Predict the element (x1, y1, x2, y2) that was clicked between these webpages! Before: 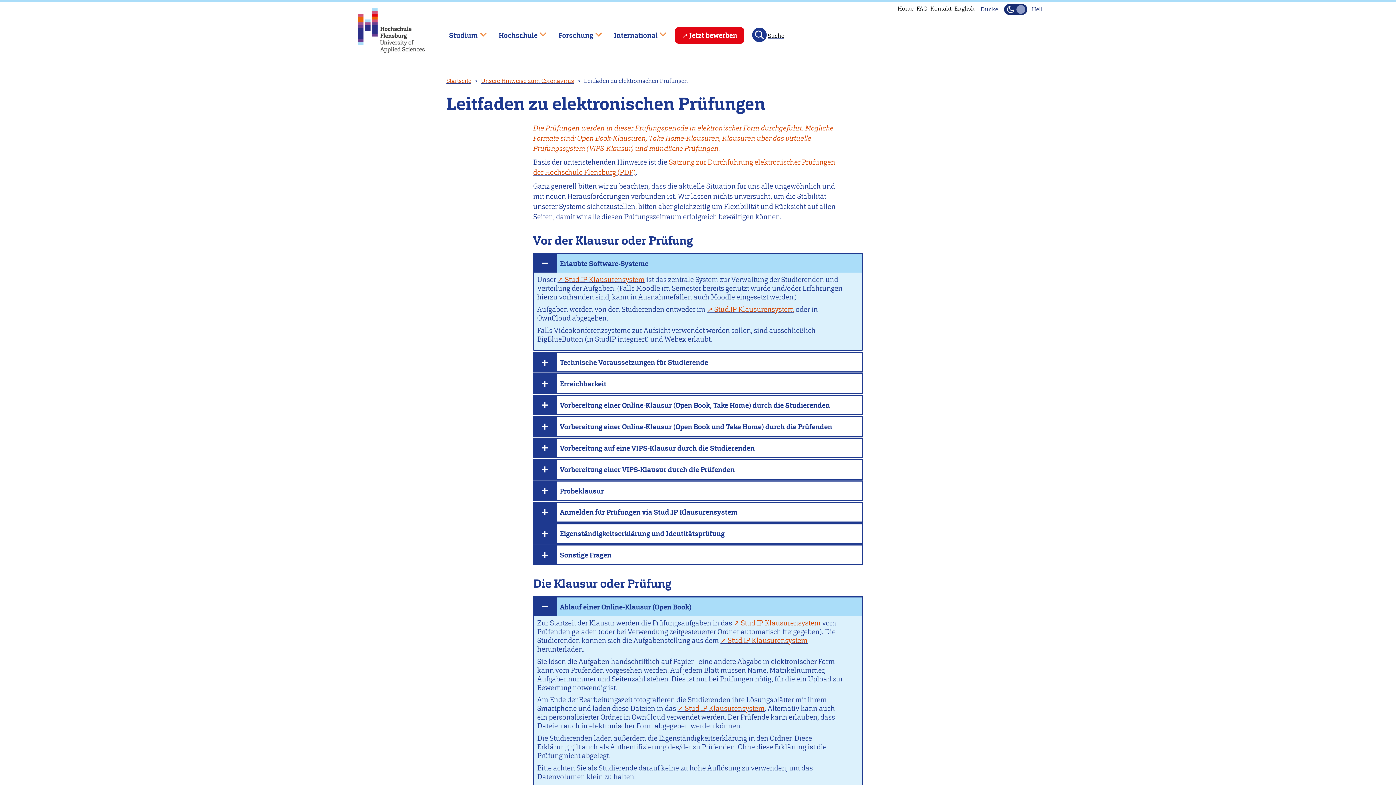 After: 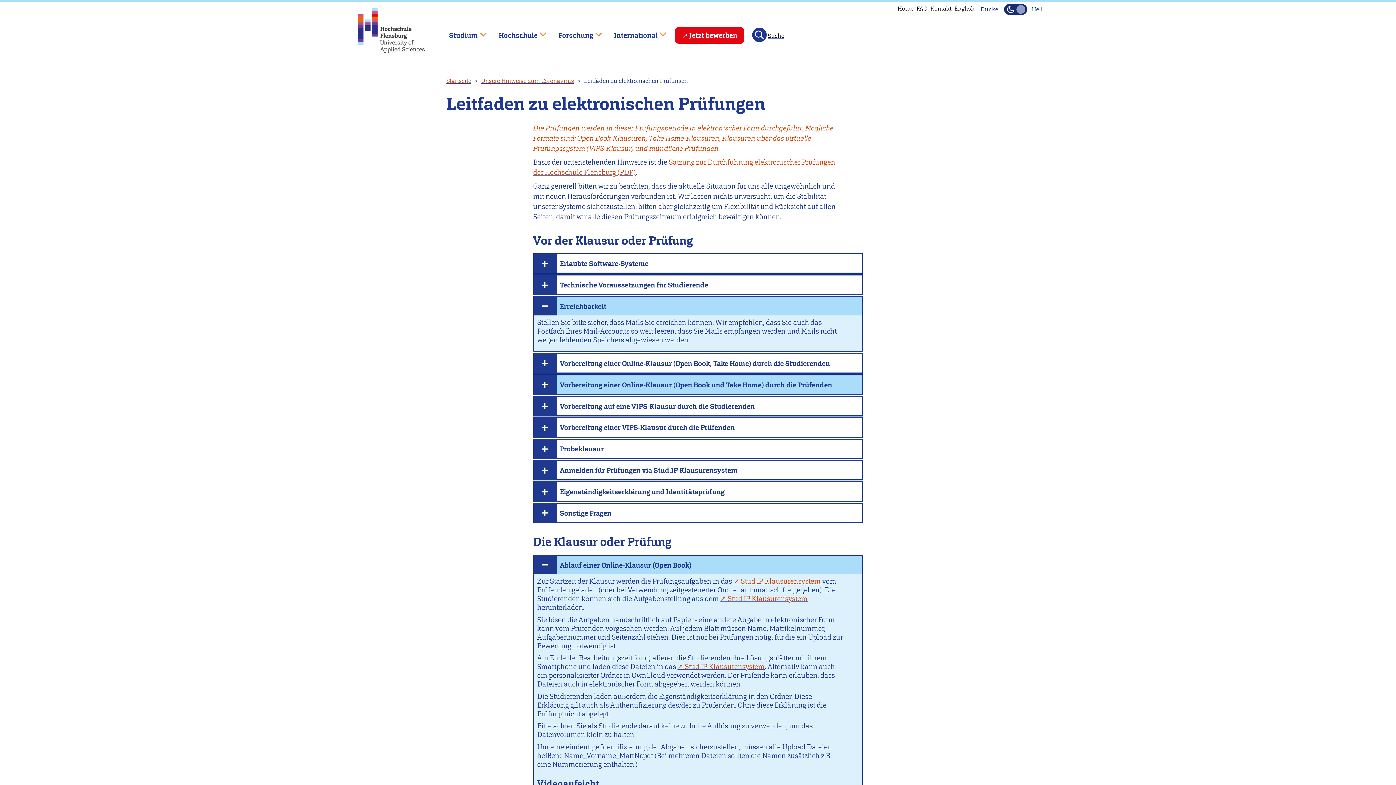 Action: bbox: (560, 380, 858, 387) label: Erreichbarkeit